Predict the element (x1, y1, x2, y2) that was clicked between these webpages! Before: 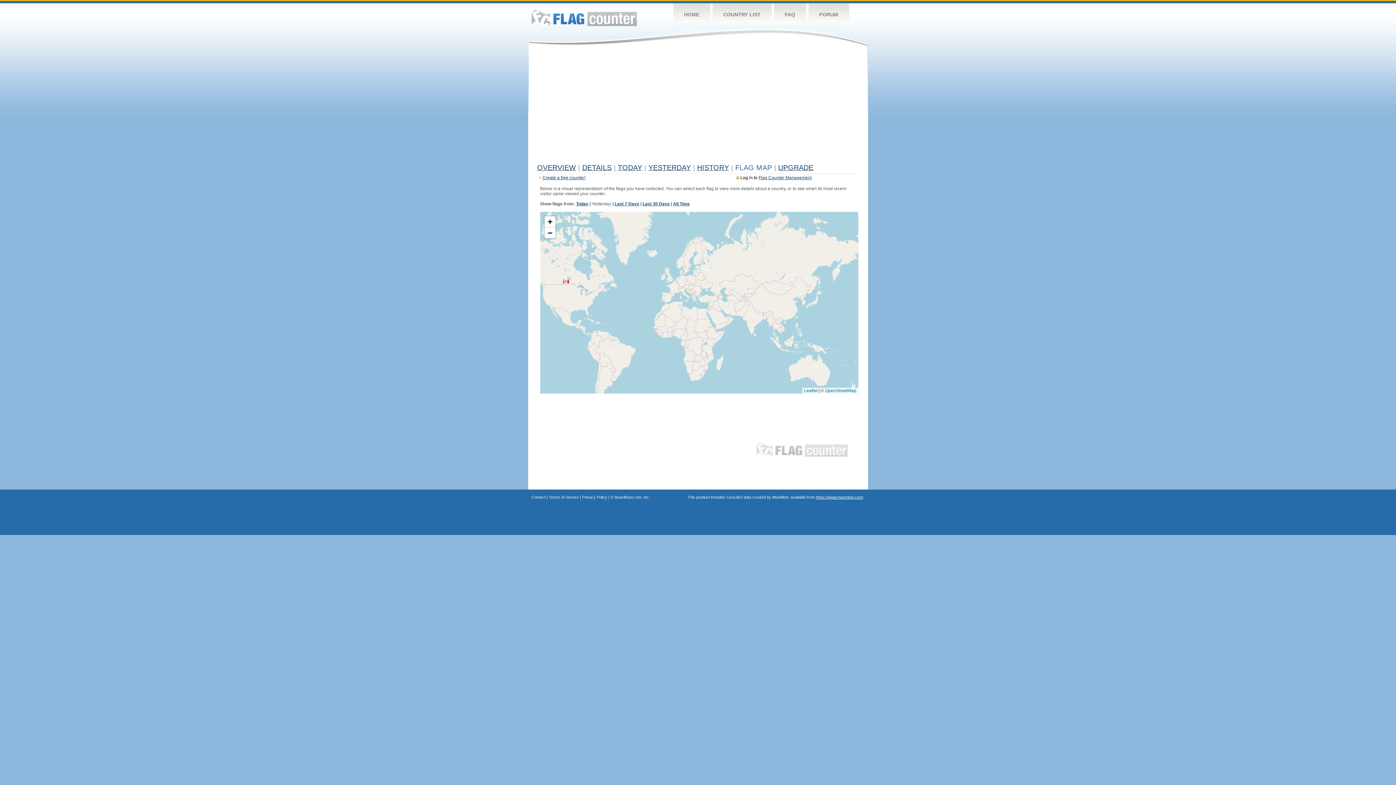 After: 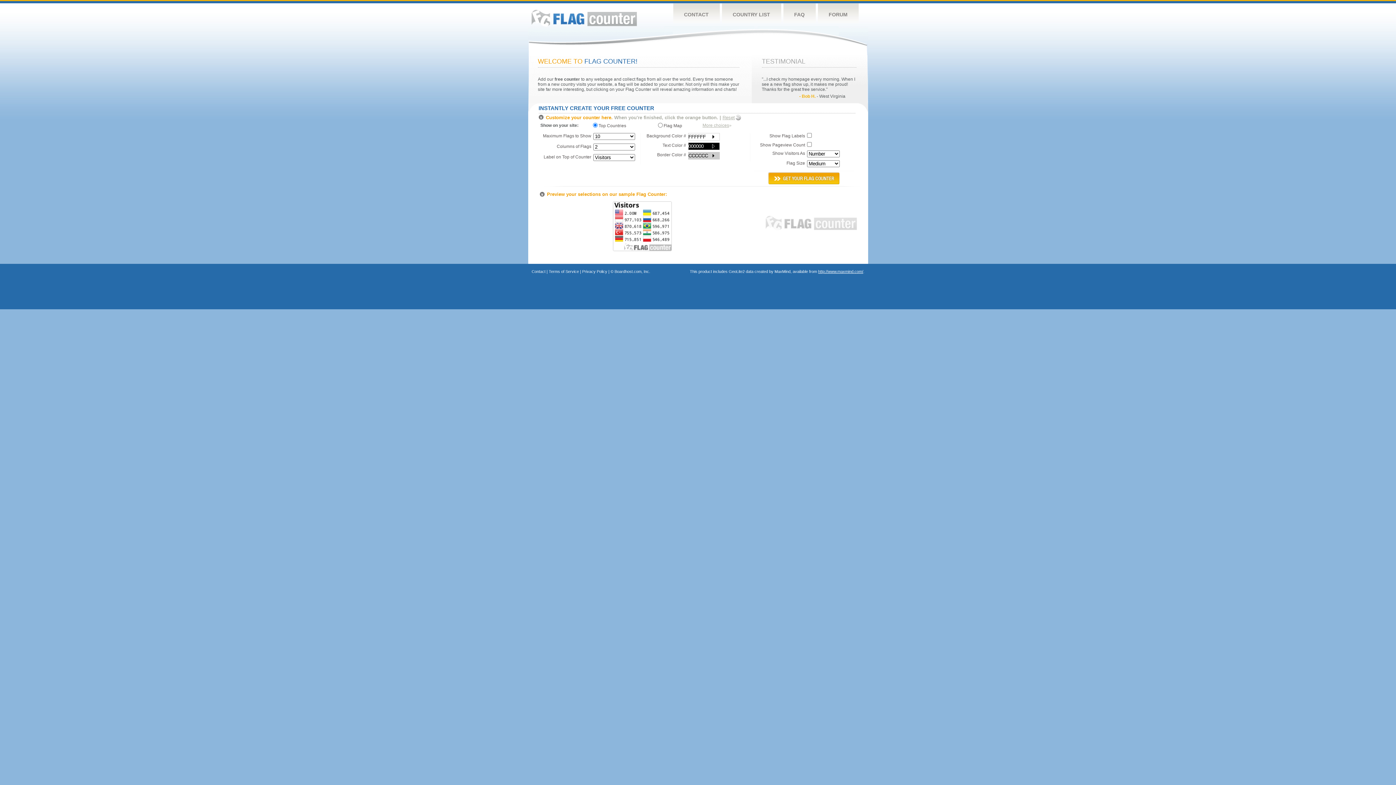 Action: label: FLAG COUNTER bbox: (756, 442, 848, 457)